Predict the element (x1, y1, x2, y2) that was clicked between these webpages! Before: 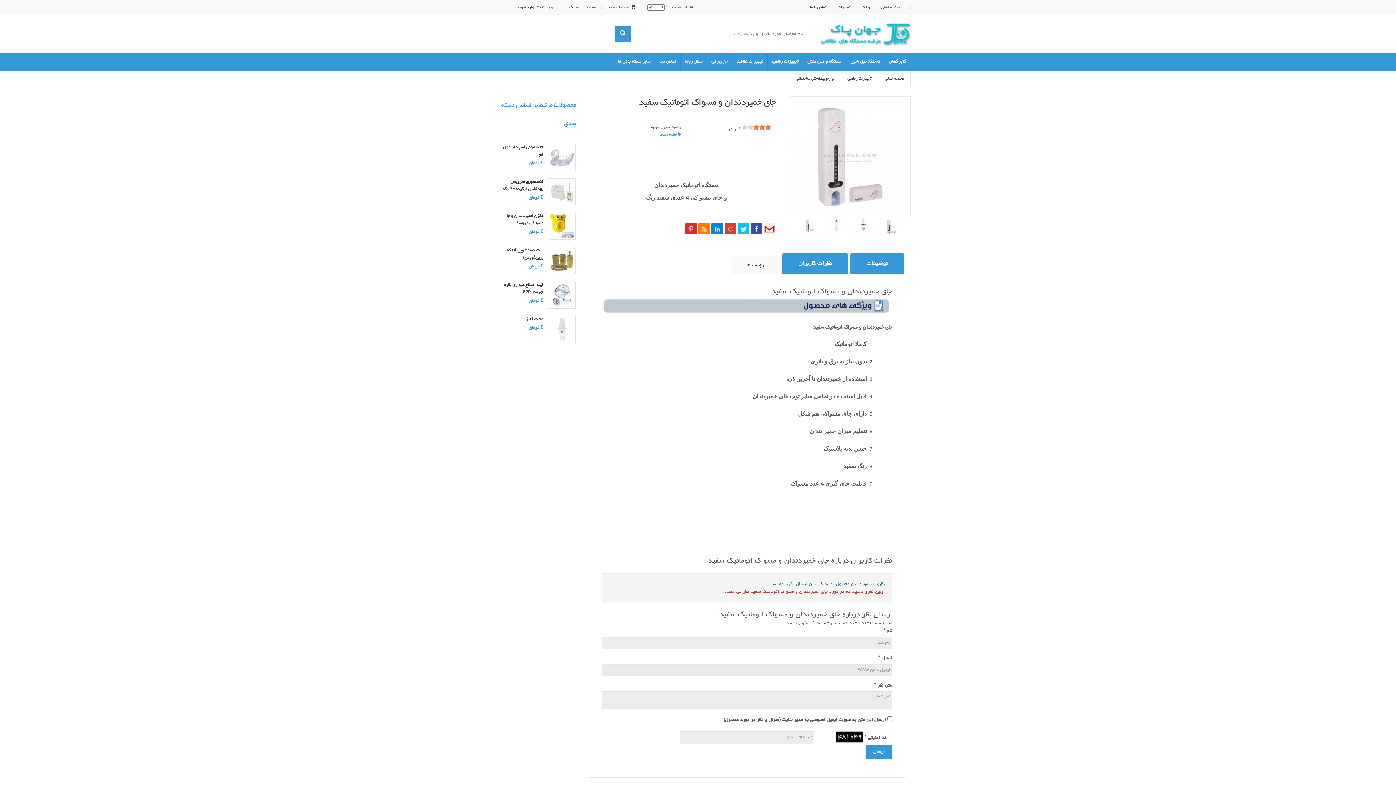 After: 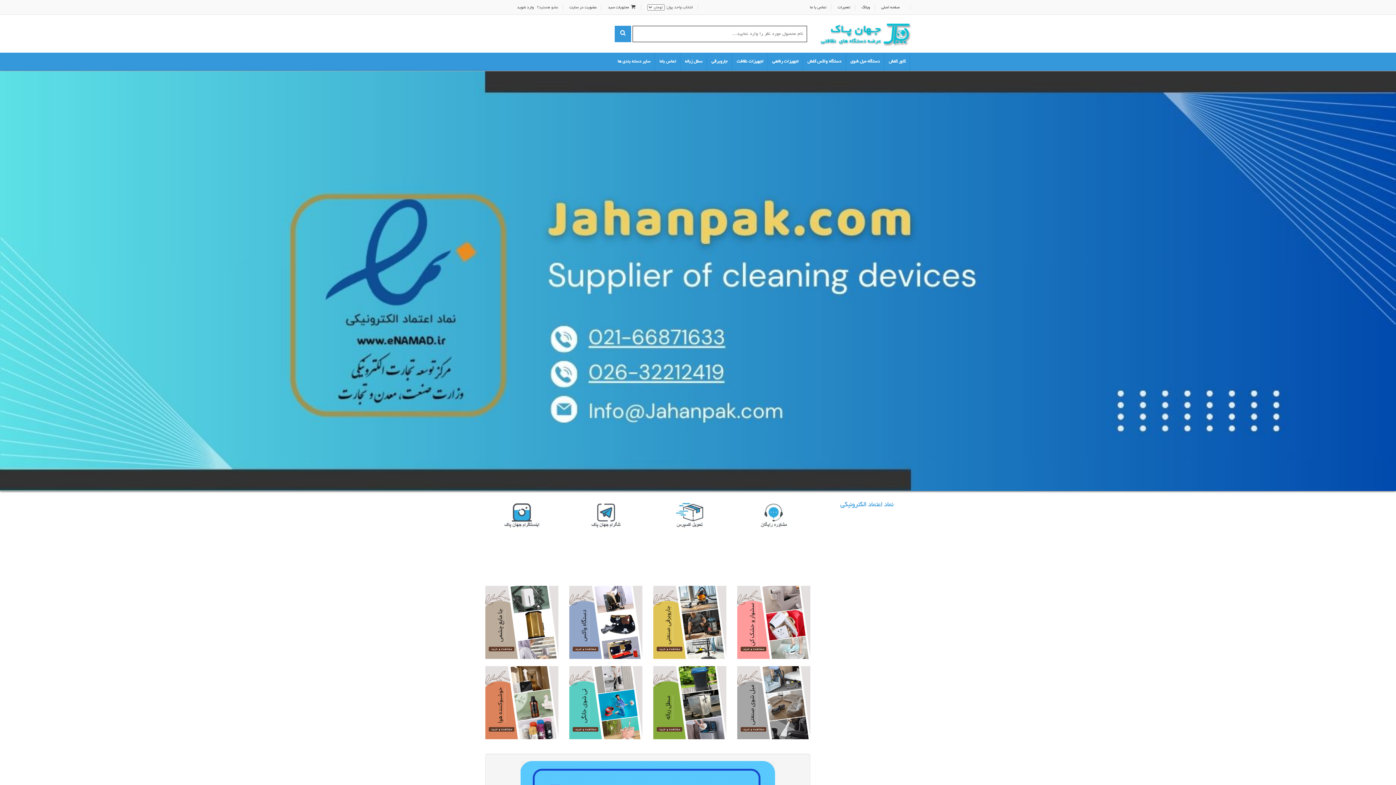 Action: bbox: (820, 31, 910, 37)